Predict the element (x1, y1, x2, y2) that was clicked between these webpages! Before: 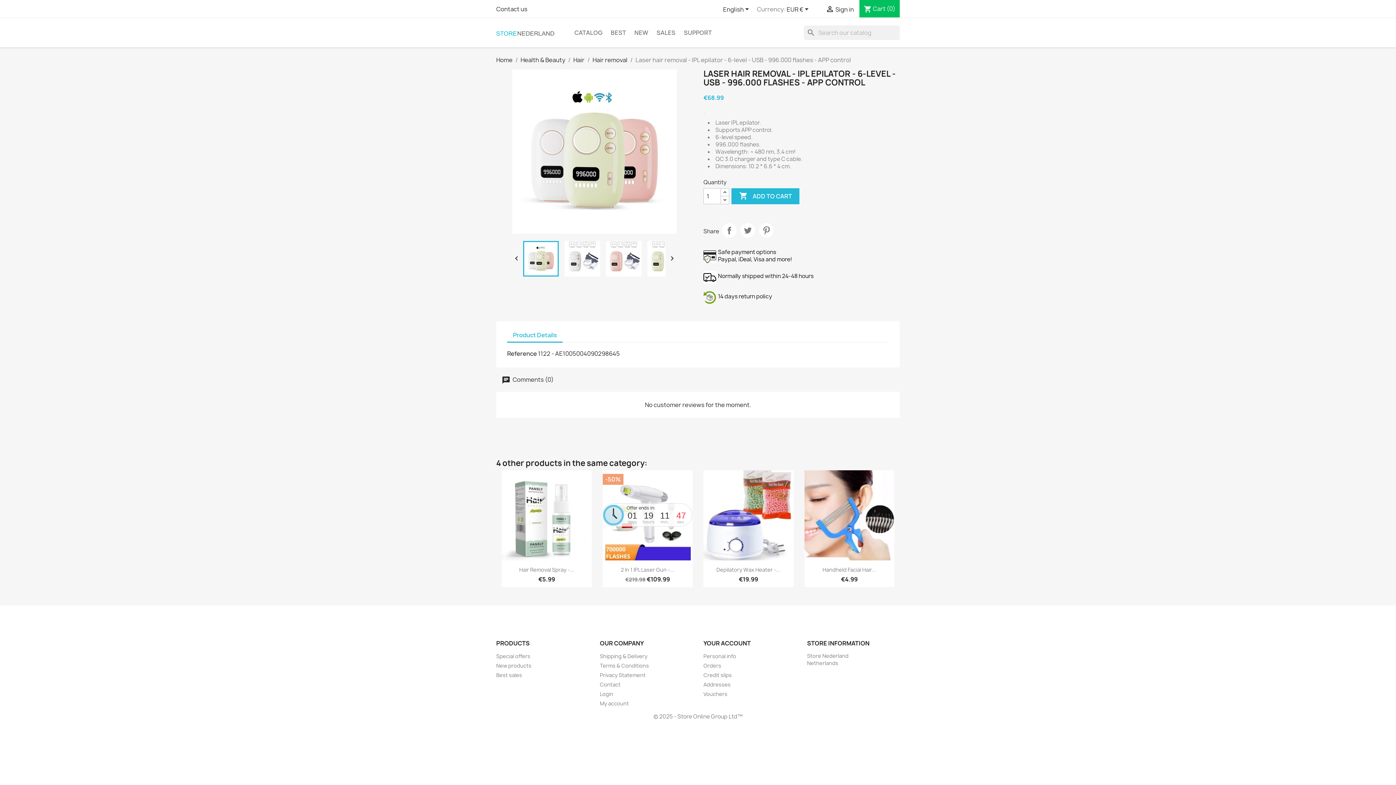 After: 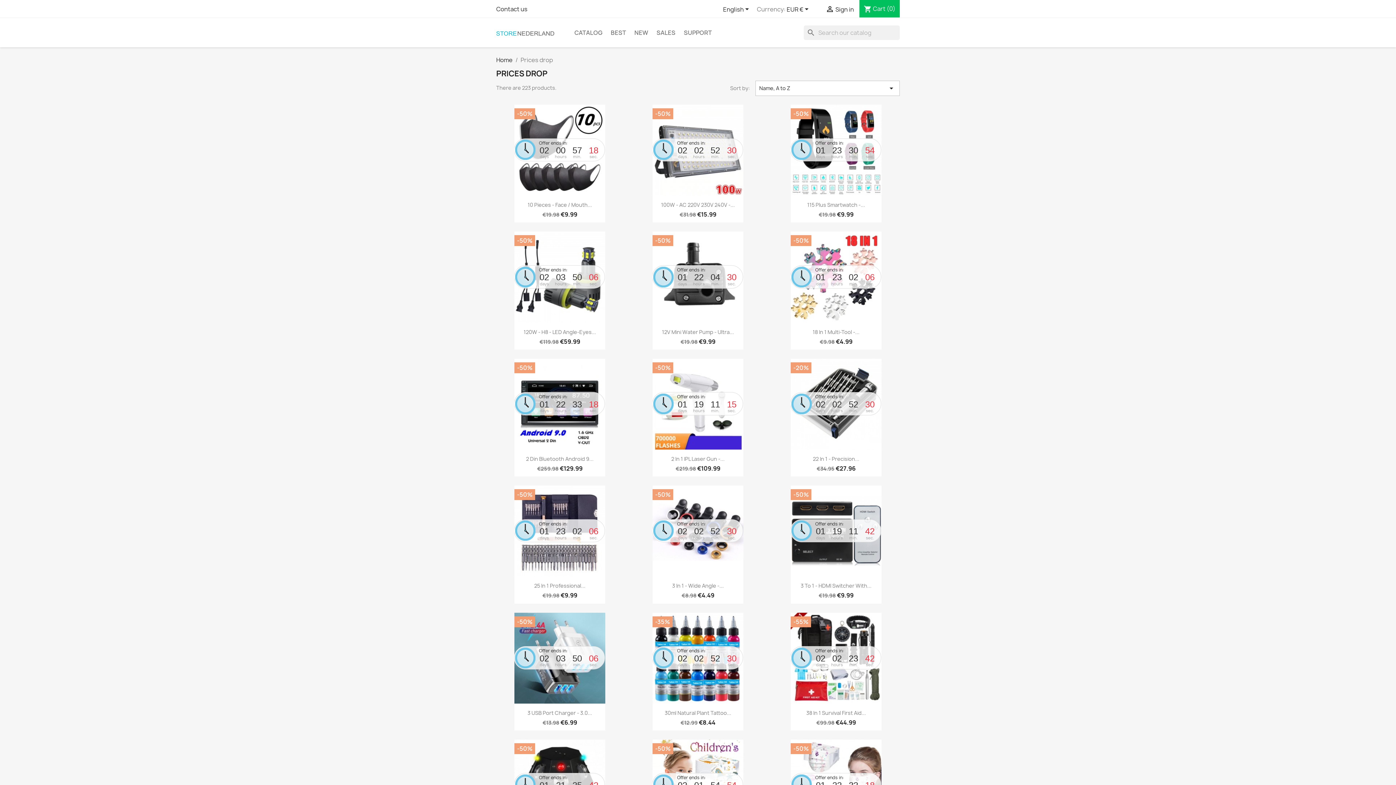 Action: bbox: (496, 653, 530, 659) label: Special offers